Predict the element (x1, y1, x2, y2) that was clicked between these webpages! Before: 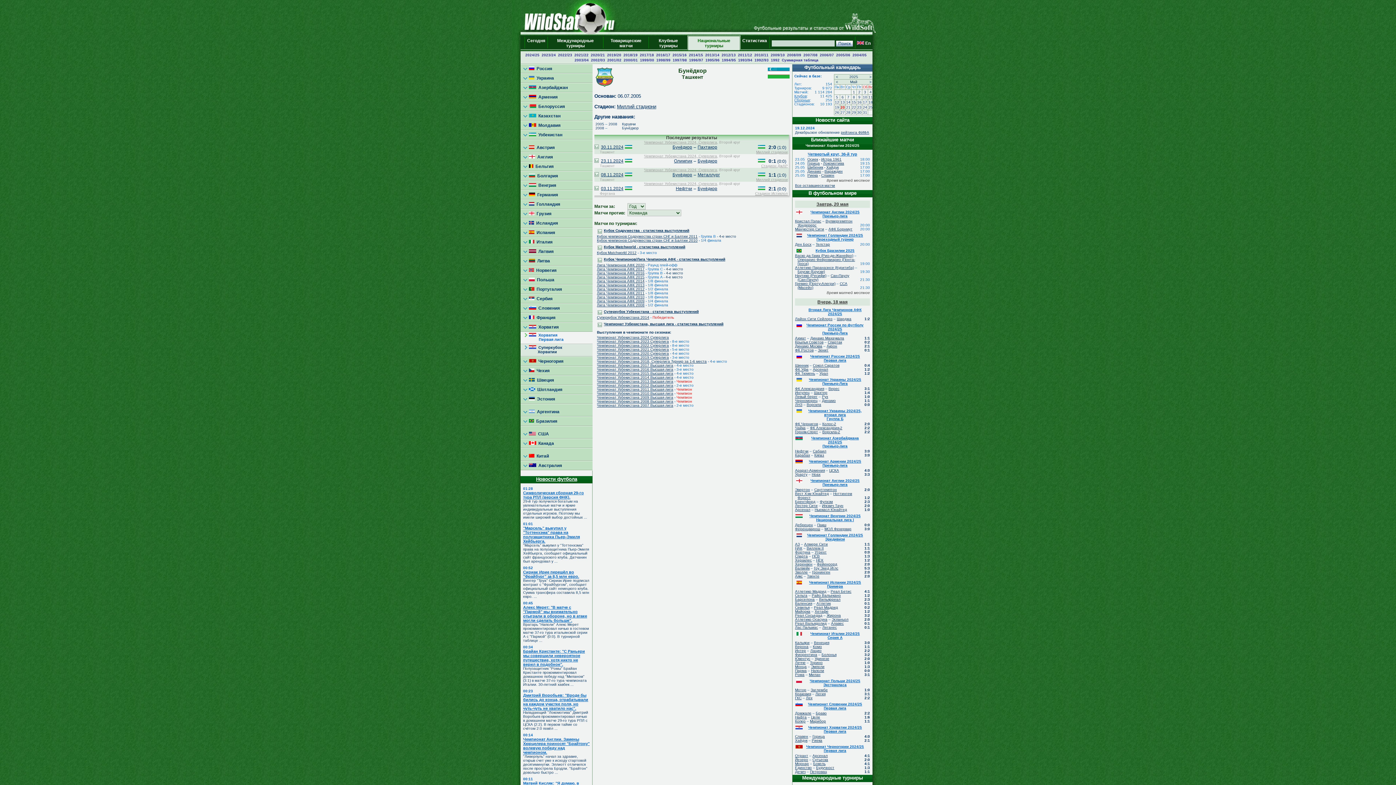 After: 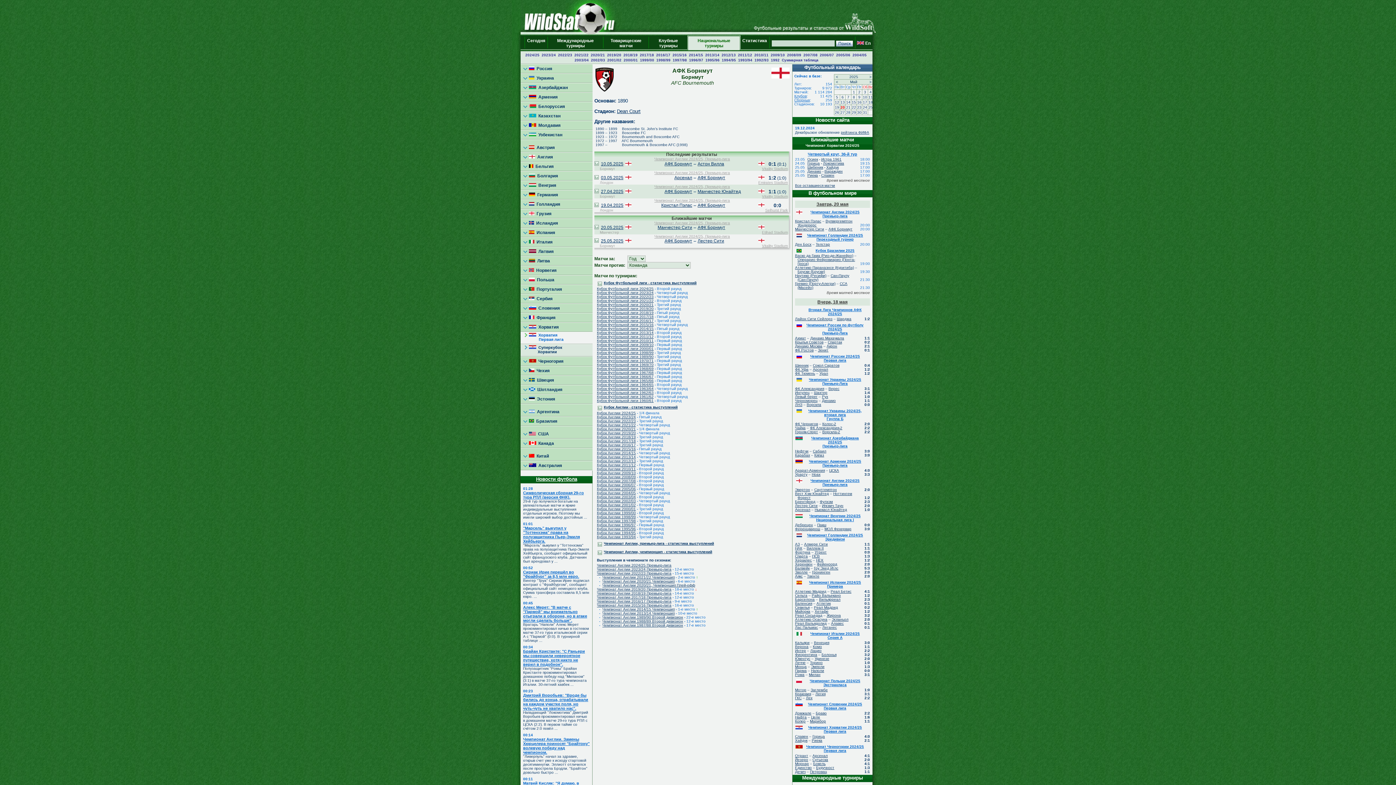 Action: bbox: (828, 227, 852, 231) label: АФК Борнмут